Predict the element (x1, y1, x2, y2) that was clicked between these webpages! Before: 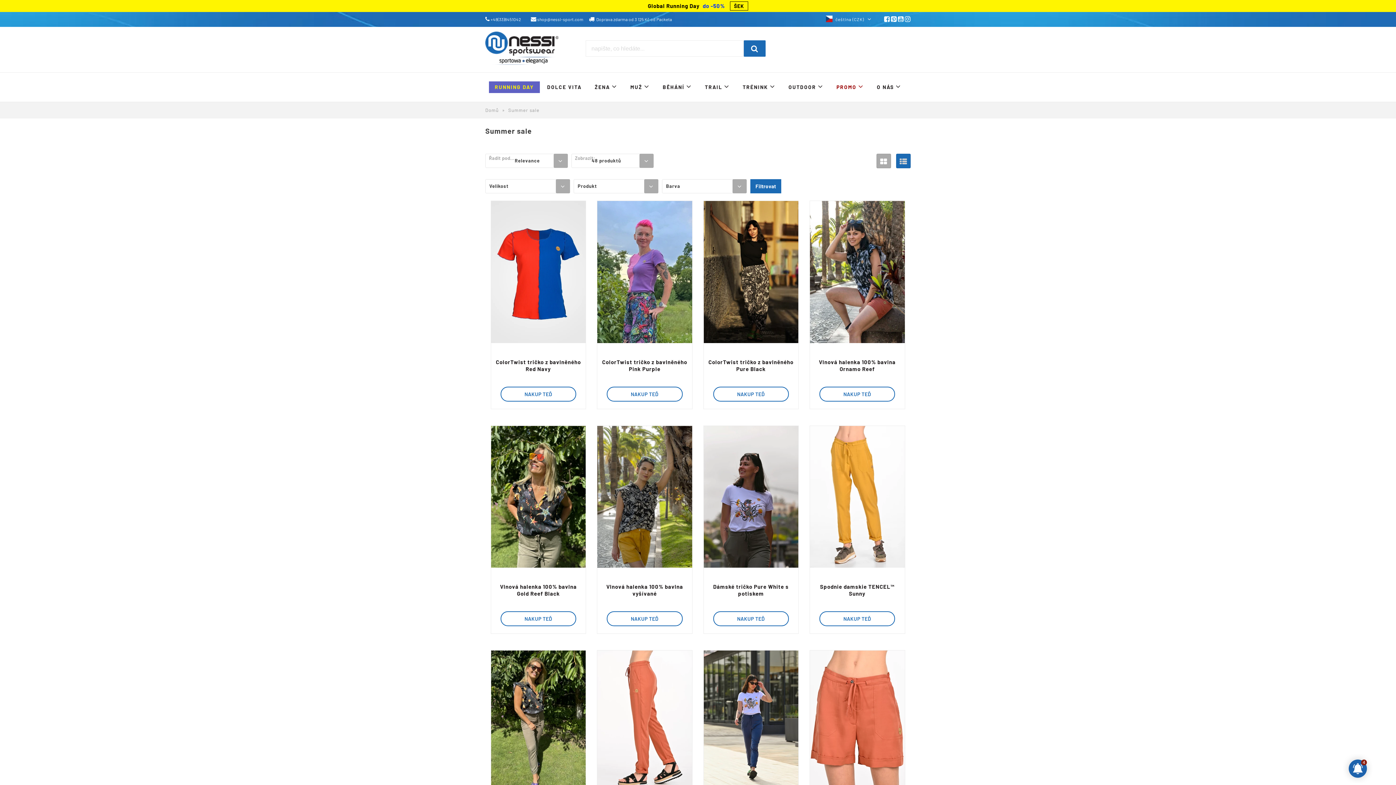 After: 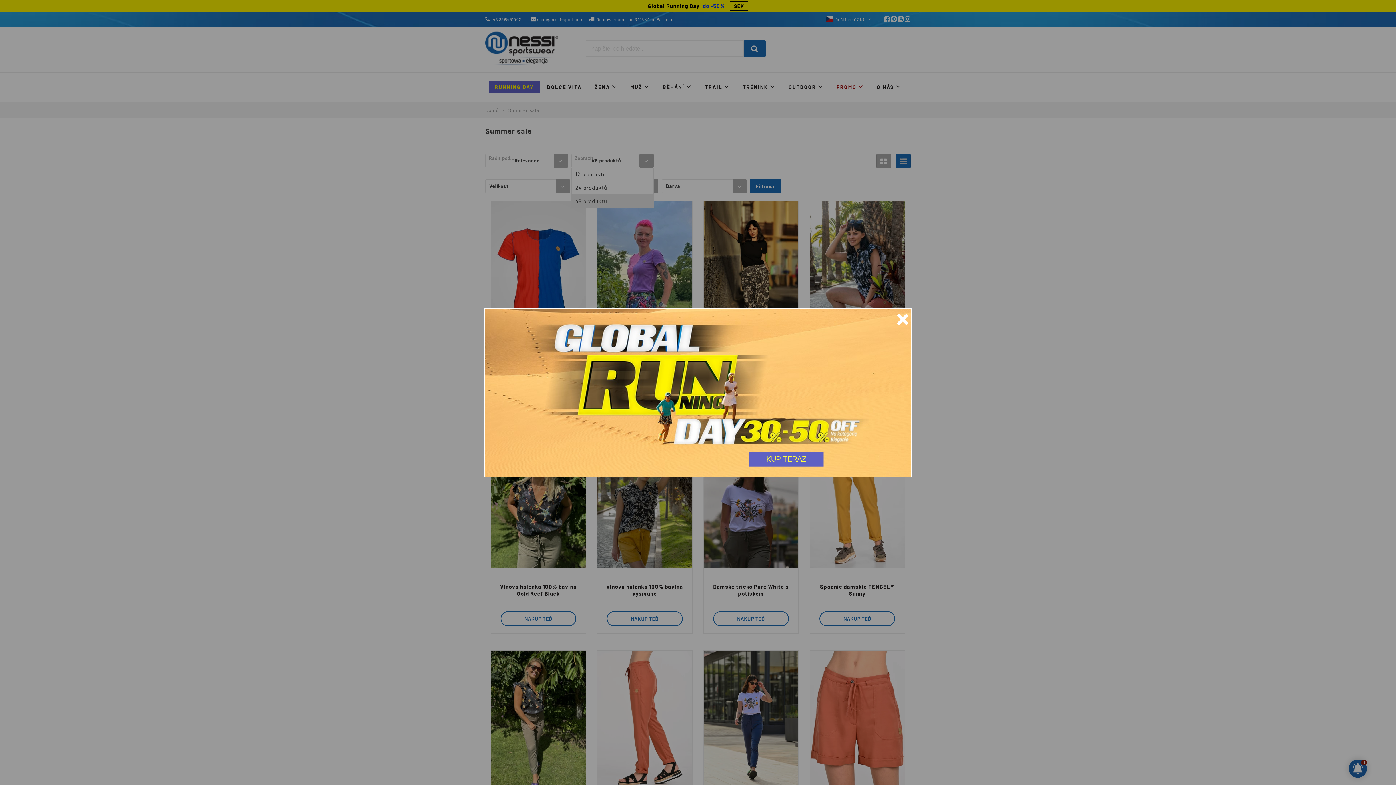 Action: bbox: (639, 153, 653, 168)